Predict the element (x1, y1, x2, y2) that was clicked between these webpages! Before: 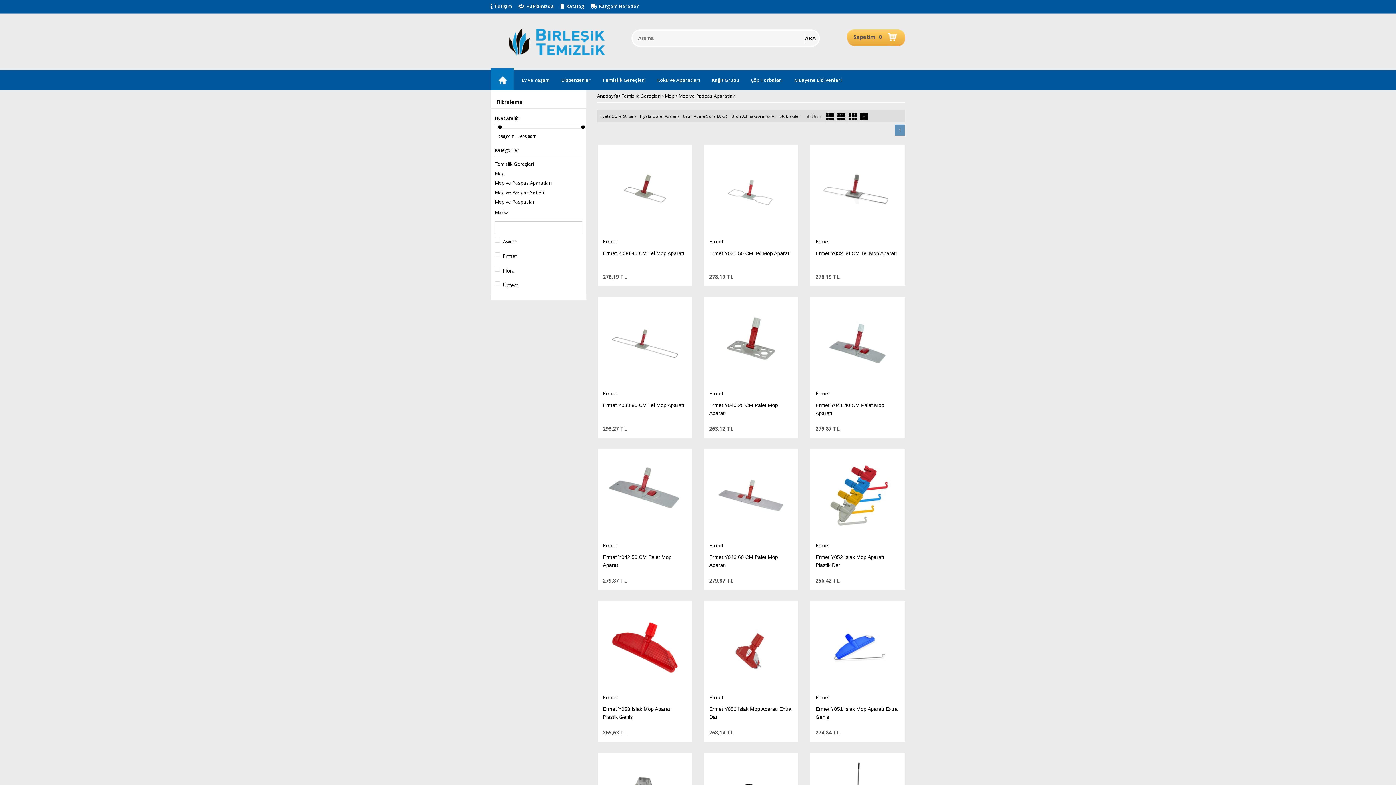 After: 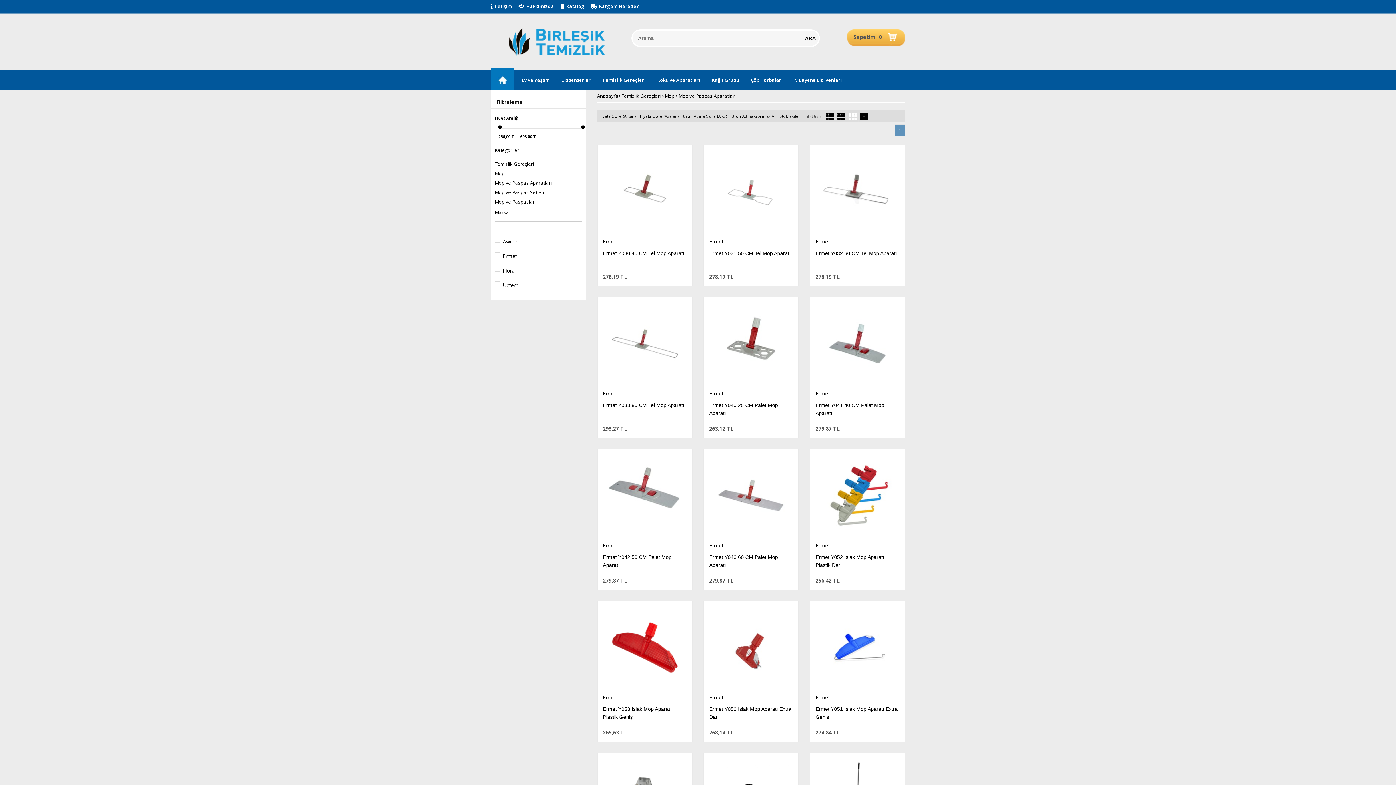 Action: bbox: (847, 111, 858, 122)